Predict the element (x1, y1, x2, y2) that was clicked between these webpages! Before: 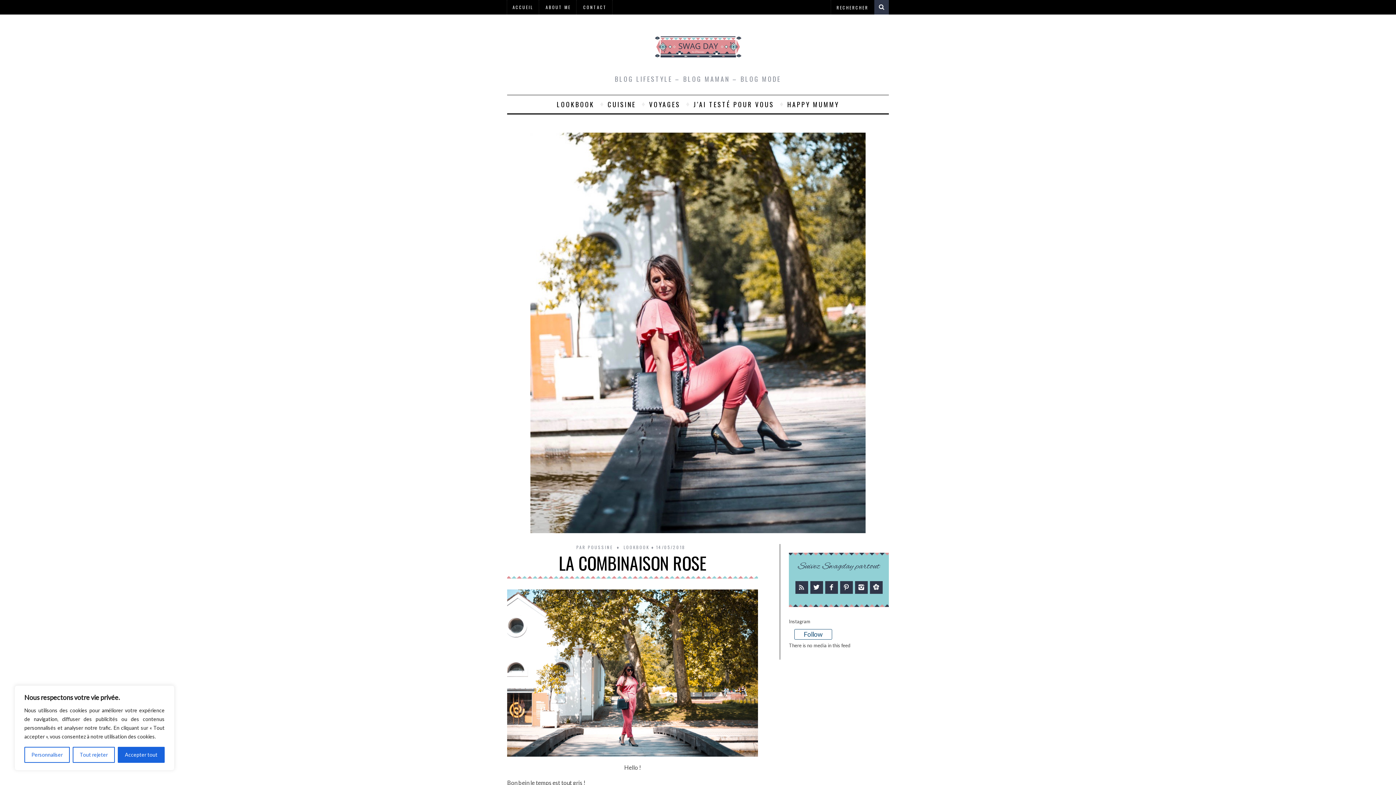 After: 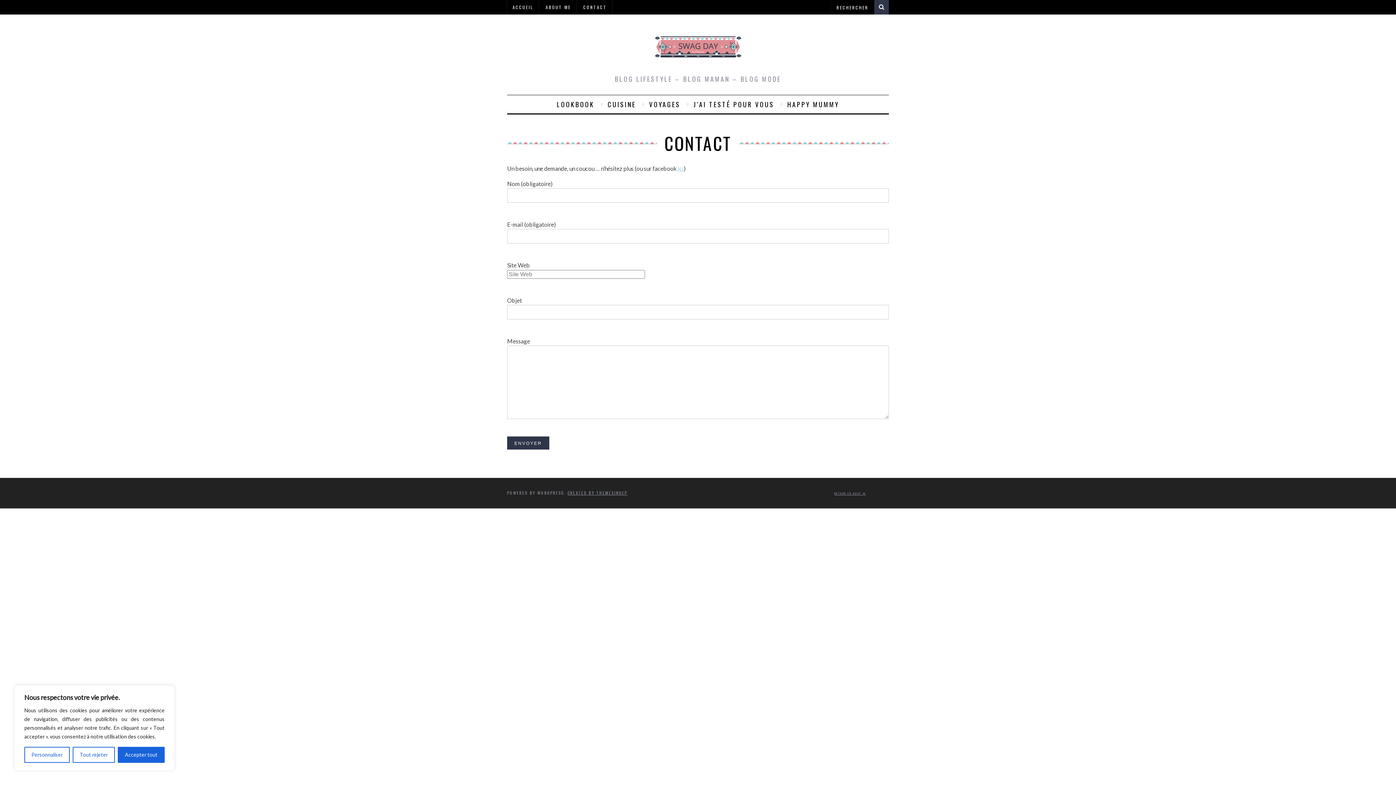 Action: label: CONTACT bbox: (577, 0, 612, 14)